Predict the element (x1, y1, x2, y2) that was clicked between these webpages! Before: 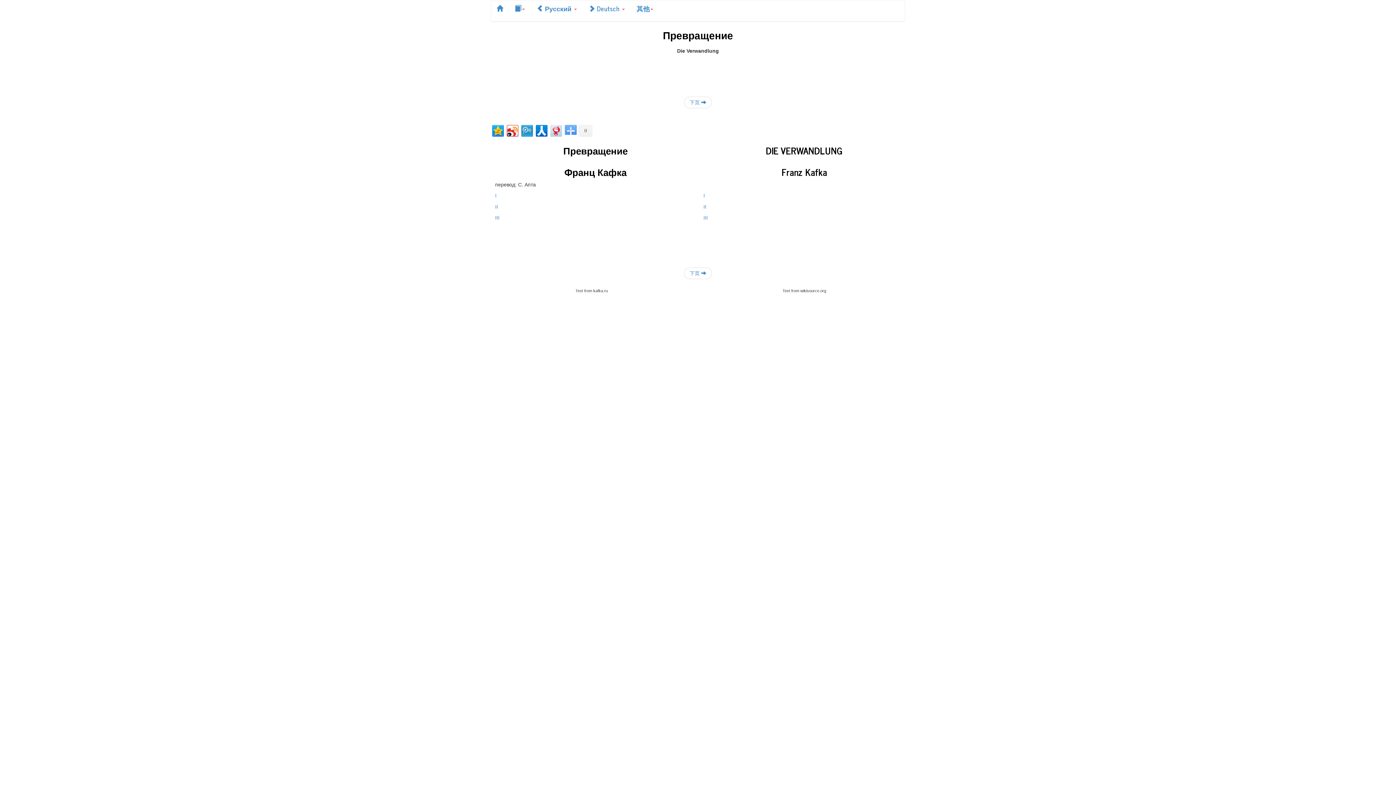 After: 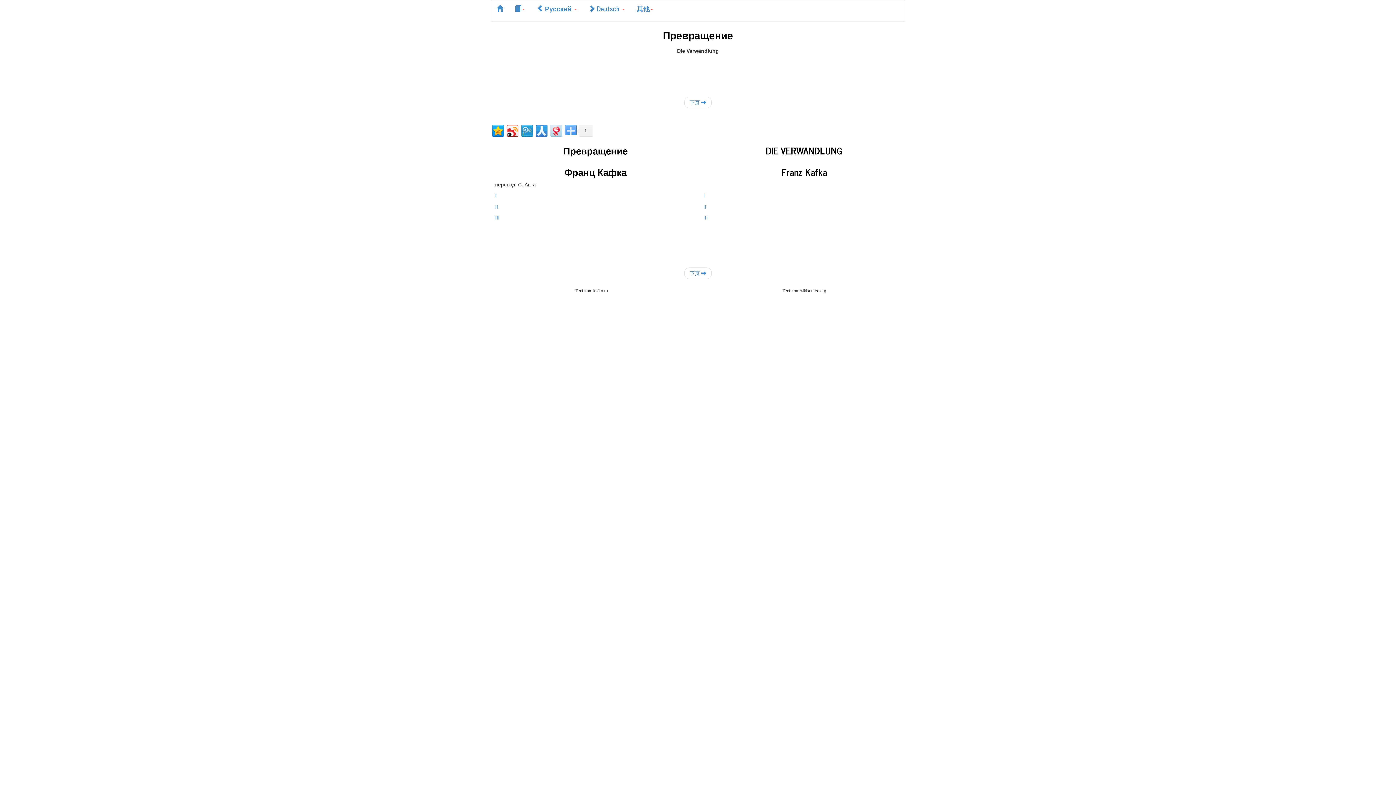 Action: bbox: (534, 123, 548, 136)